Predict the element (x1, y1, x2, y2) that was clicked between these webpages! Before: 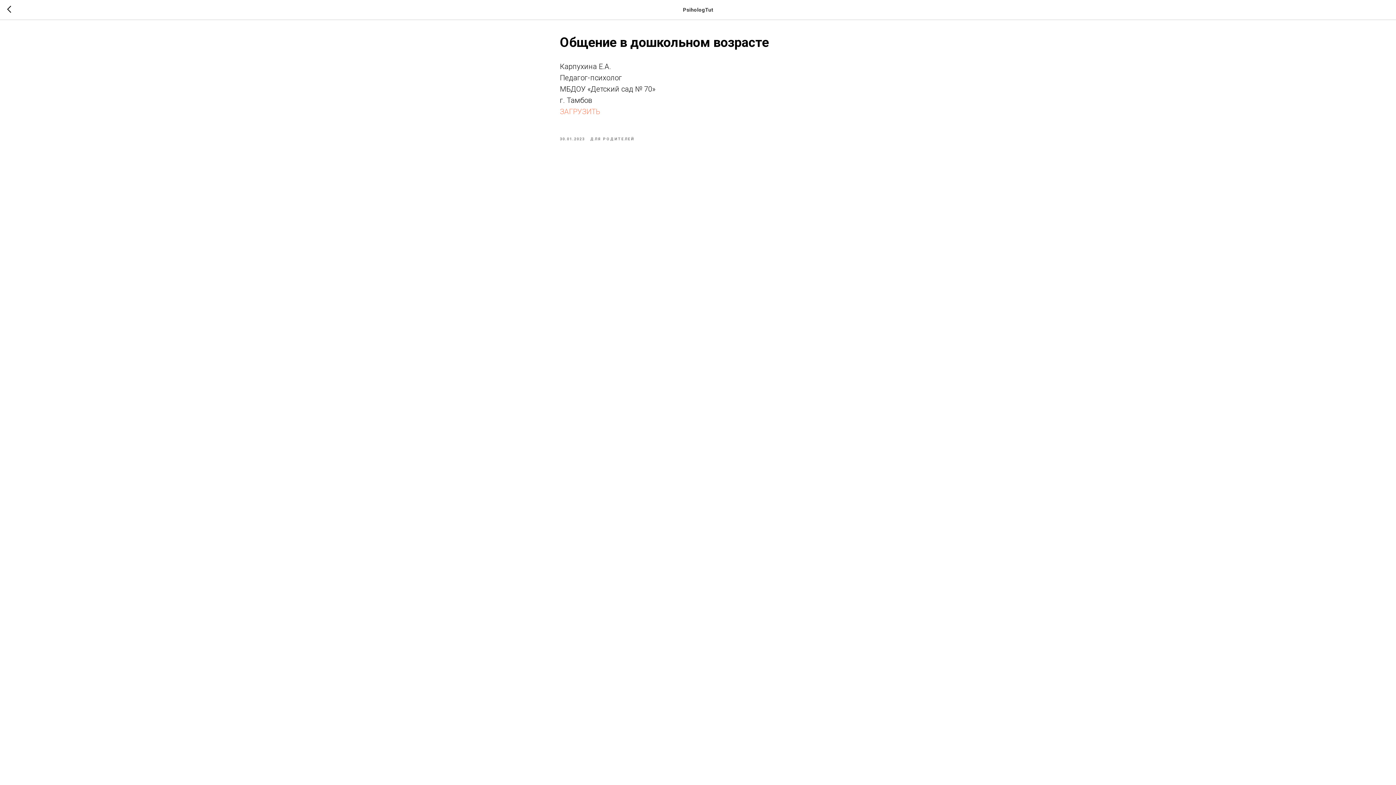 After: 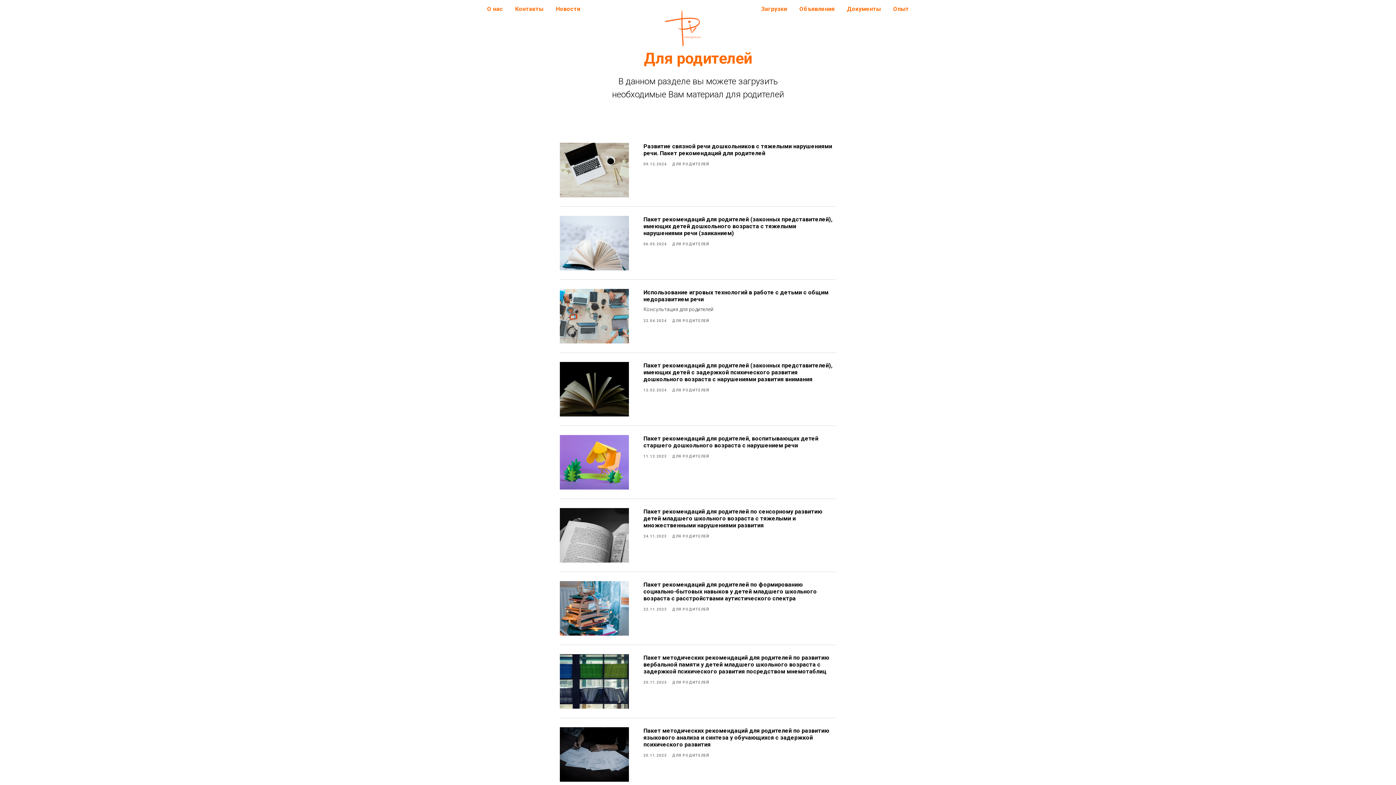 Action: bbox: (7, 5, 15, 14)